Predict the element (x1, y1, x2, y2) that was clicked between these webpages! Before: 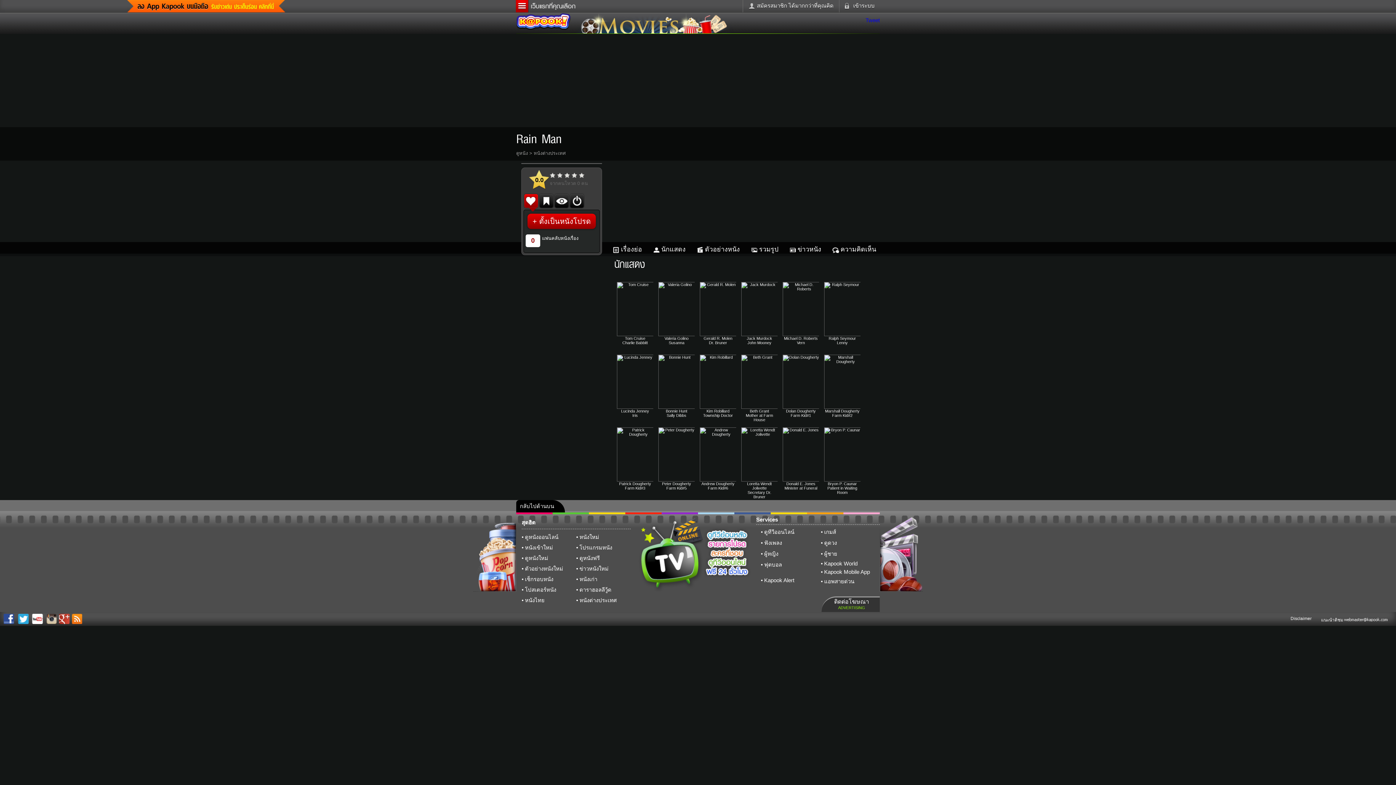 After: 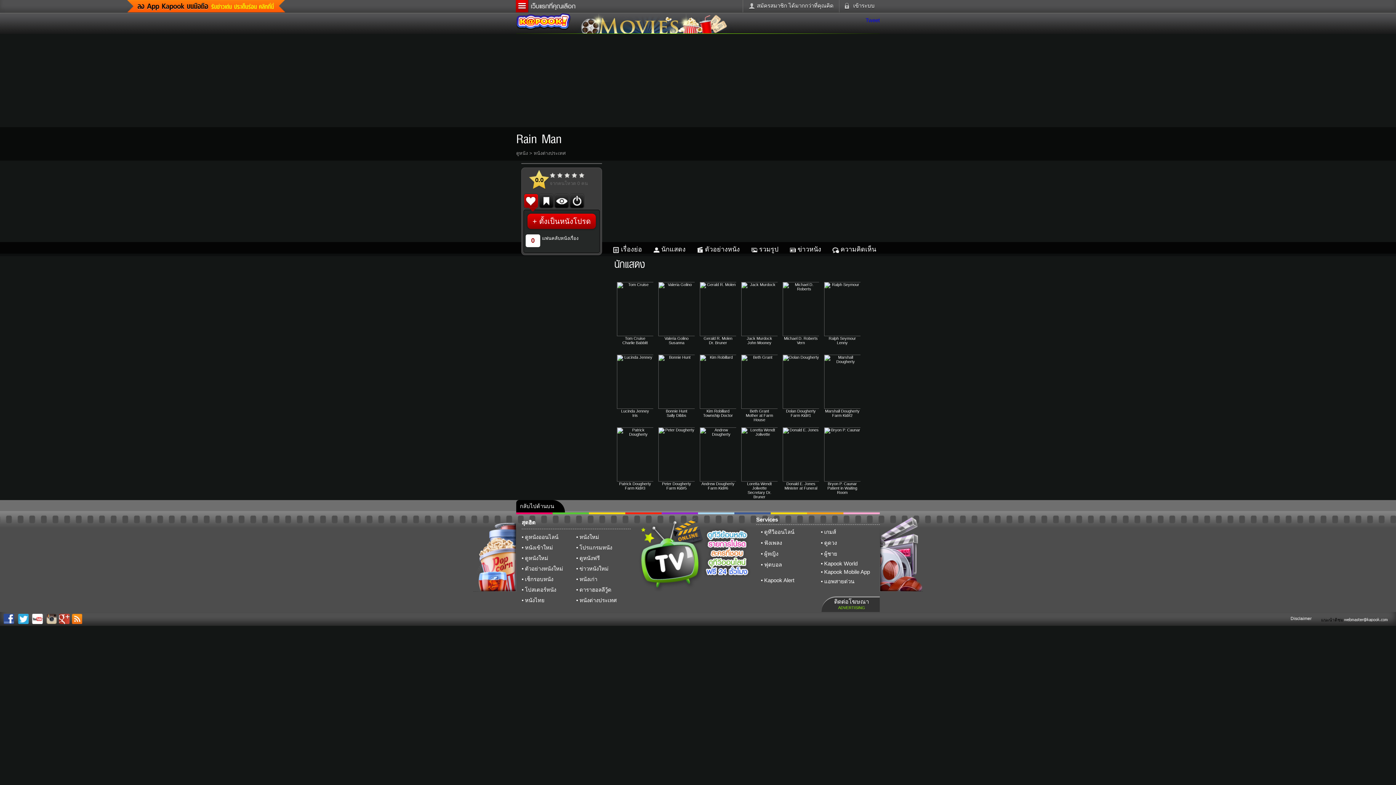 Action: label: แนะนำติชม  bbox: (1317, 615, 1391, 624)